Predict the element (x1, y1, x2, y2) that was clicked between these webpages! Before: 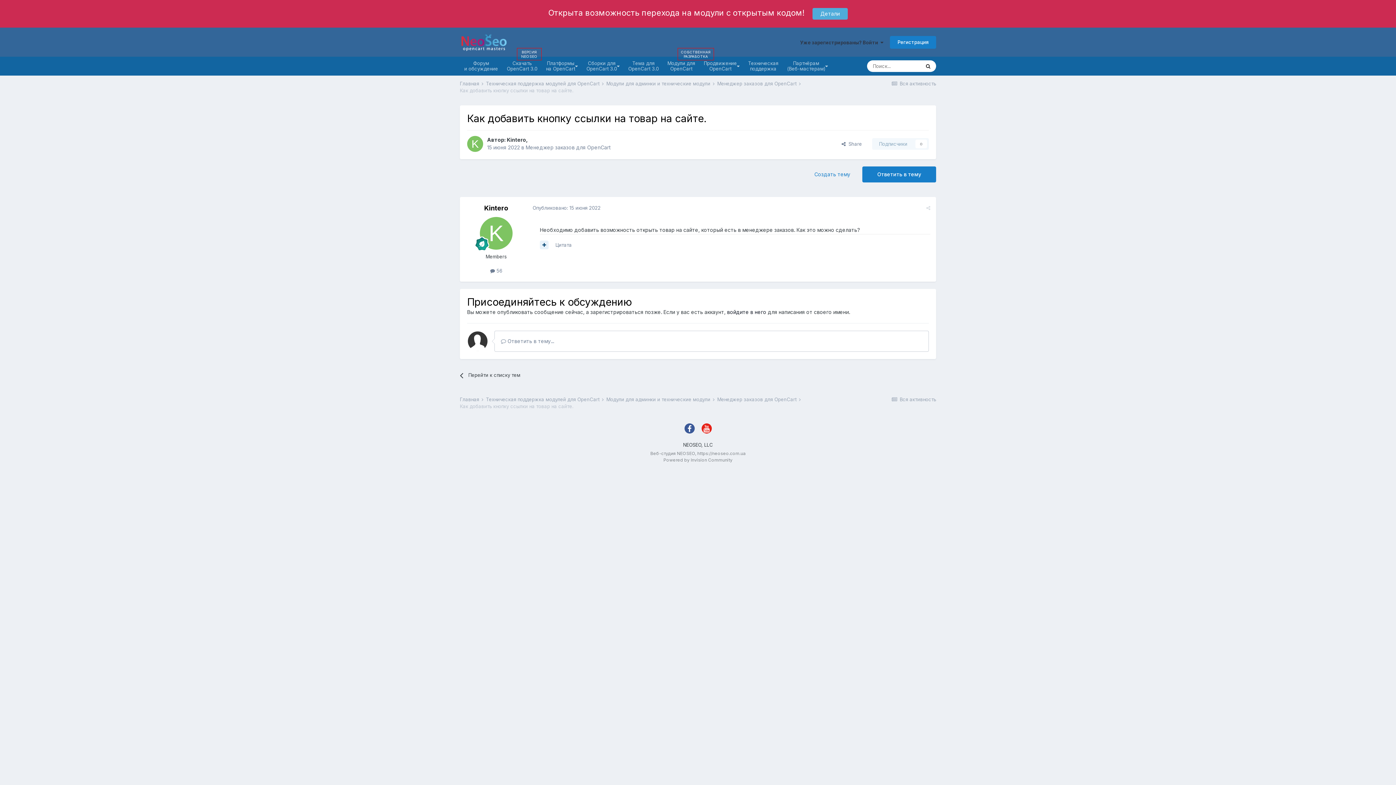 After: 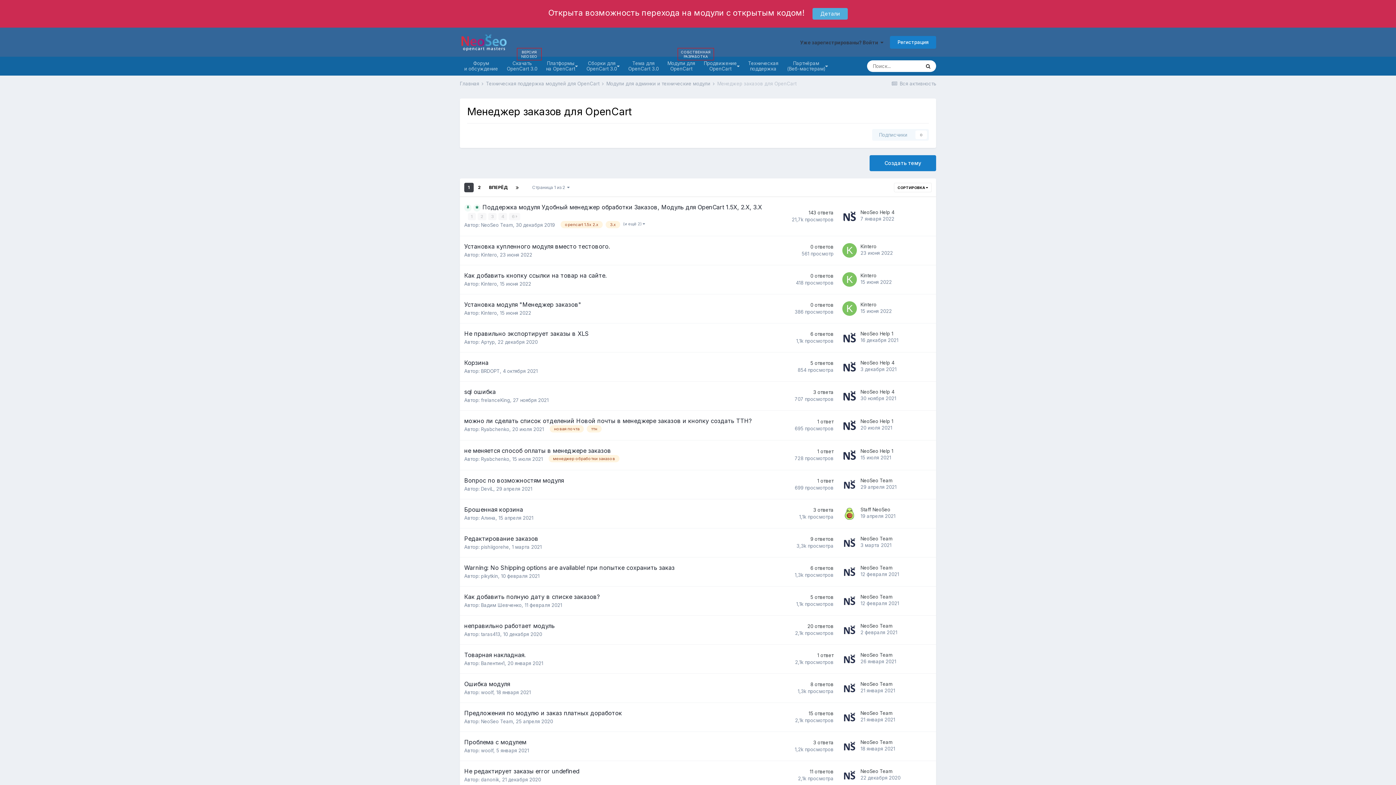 Action: label: Менеджер заказов для OpenCart  bbox: (717, 80, 802, 86)